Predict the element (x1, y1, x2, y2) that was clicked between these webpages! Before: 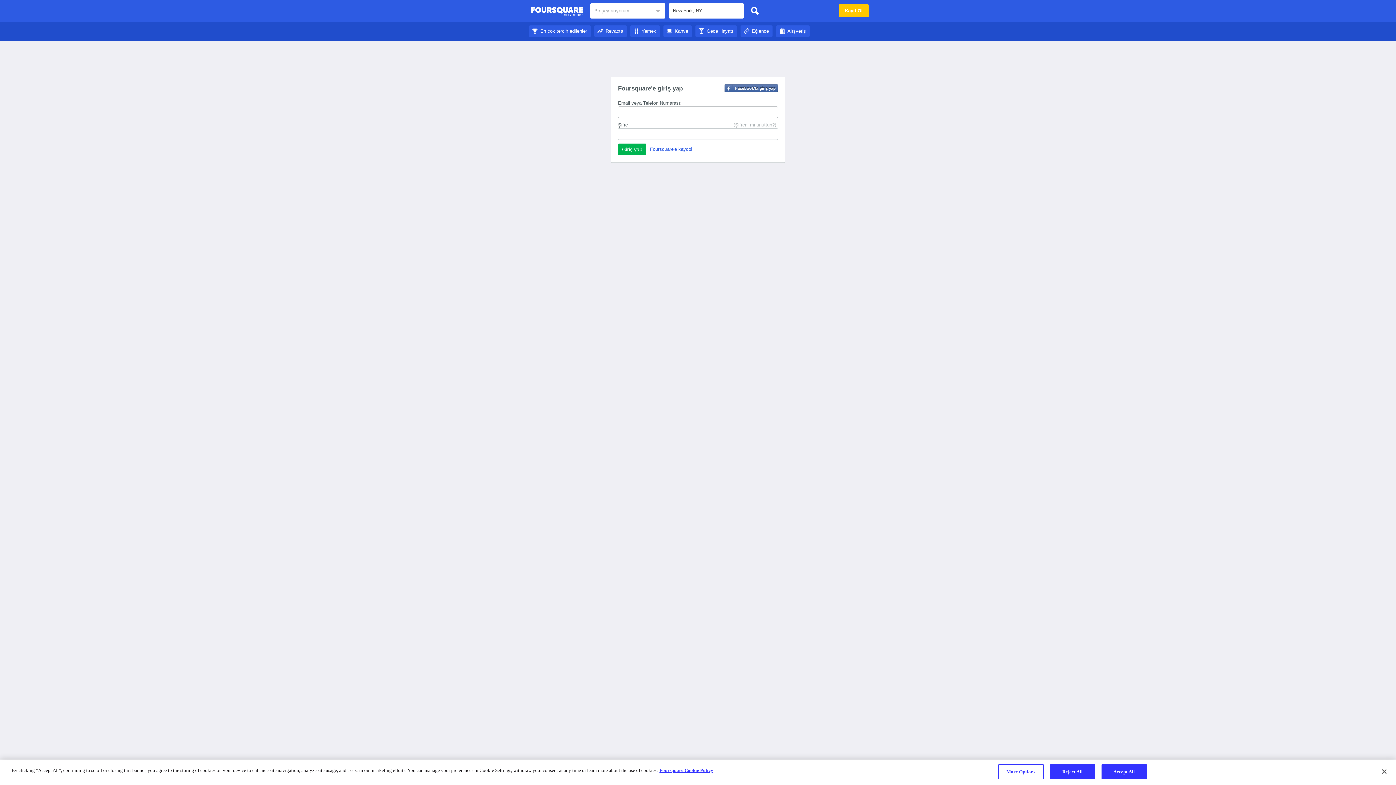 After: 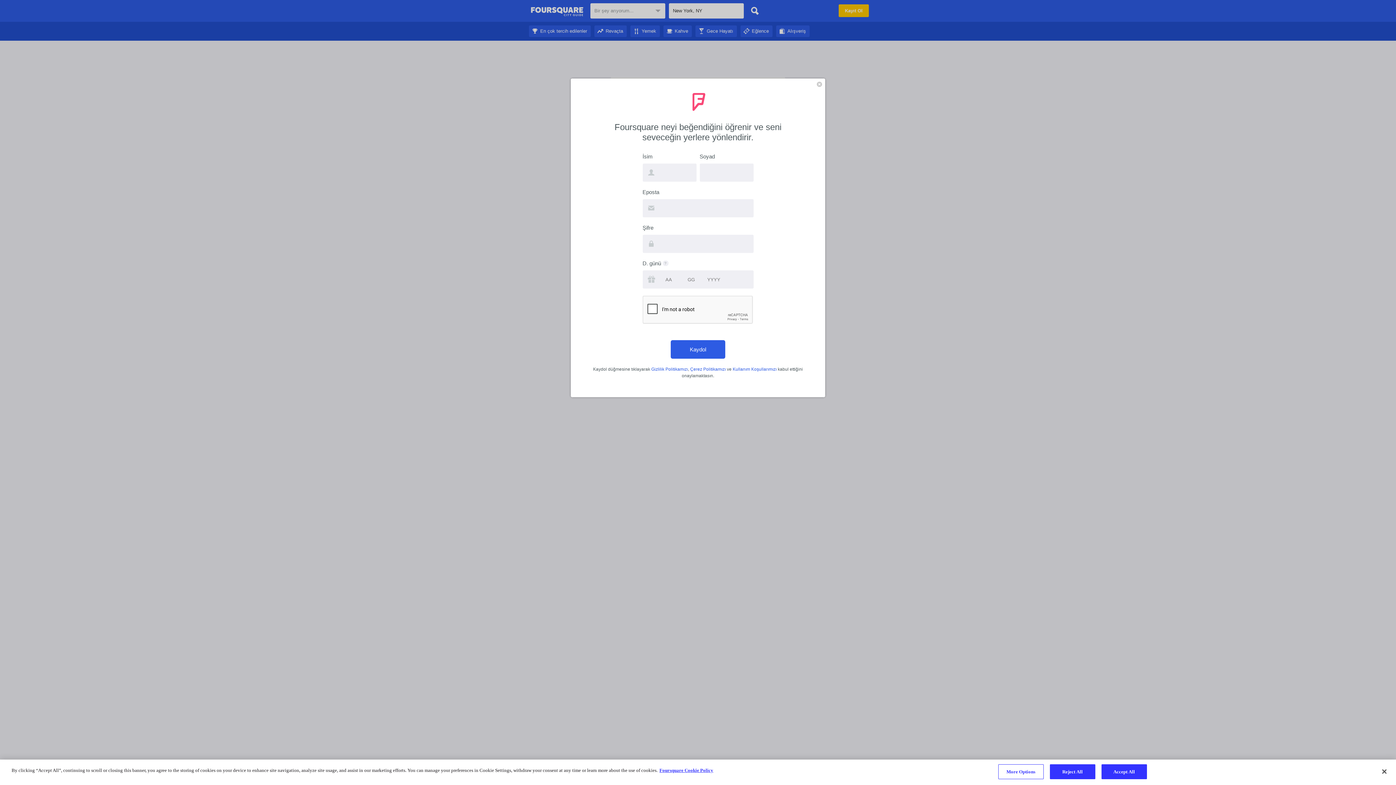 Action: label: Foursquare'e kaydol bbox: (650, 146, 692, 152)